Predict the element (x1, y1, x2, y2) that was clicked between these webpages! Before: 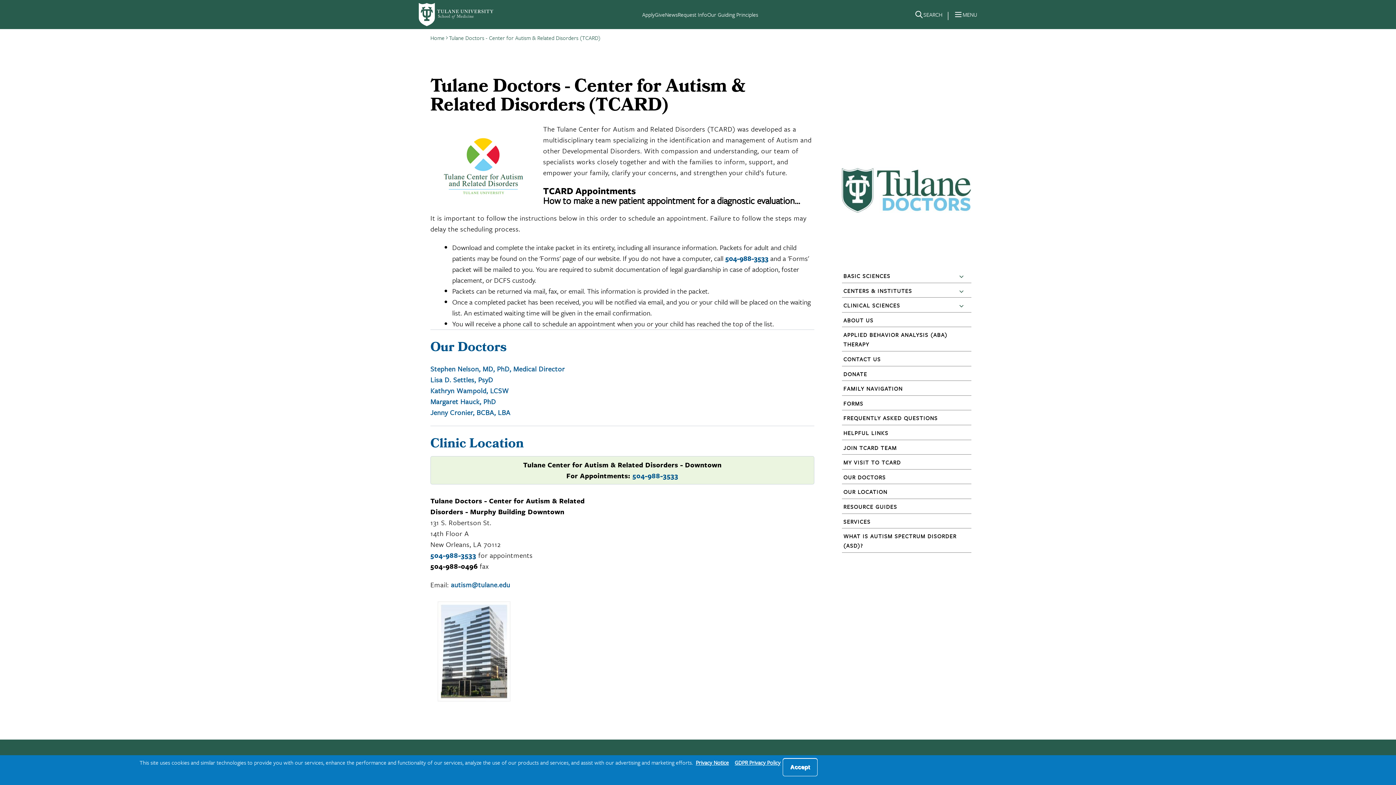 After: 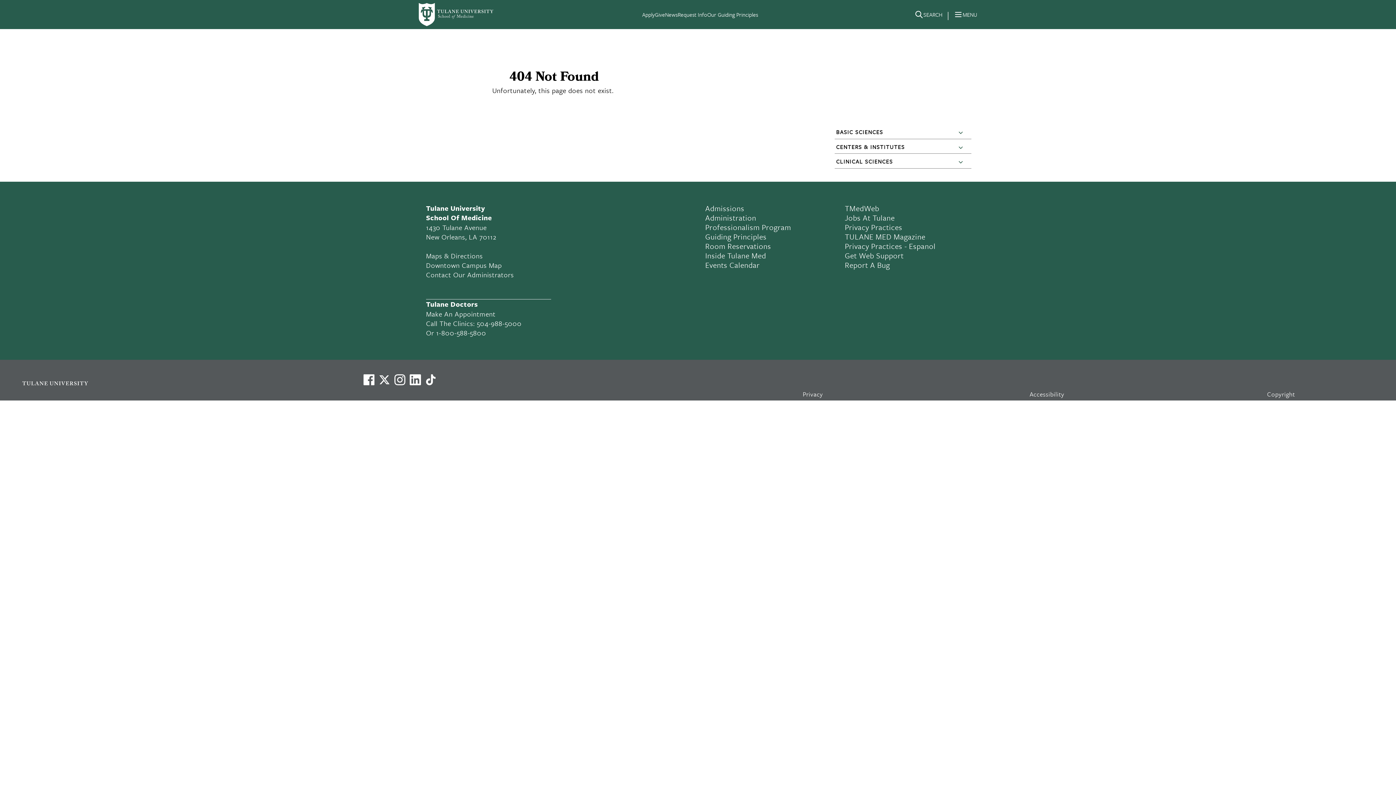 Action: label: Lisa D. Settles, PsyD bbox: (430, 374, 493, 384)